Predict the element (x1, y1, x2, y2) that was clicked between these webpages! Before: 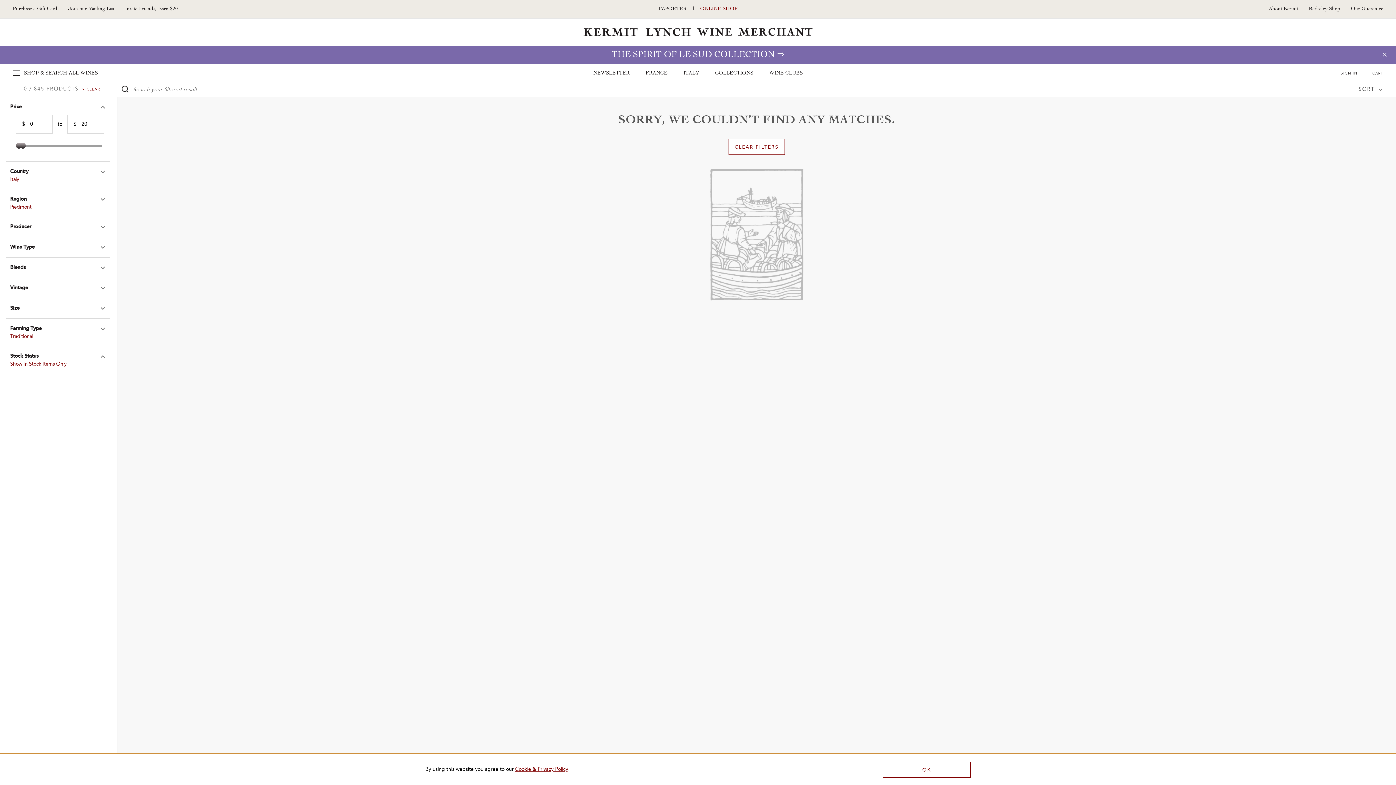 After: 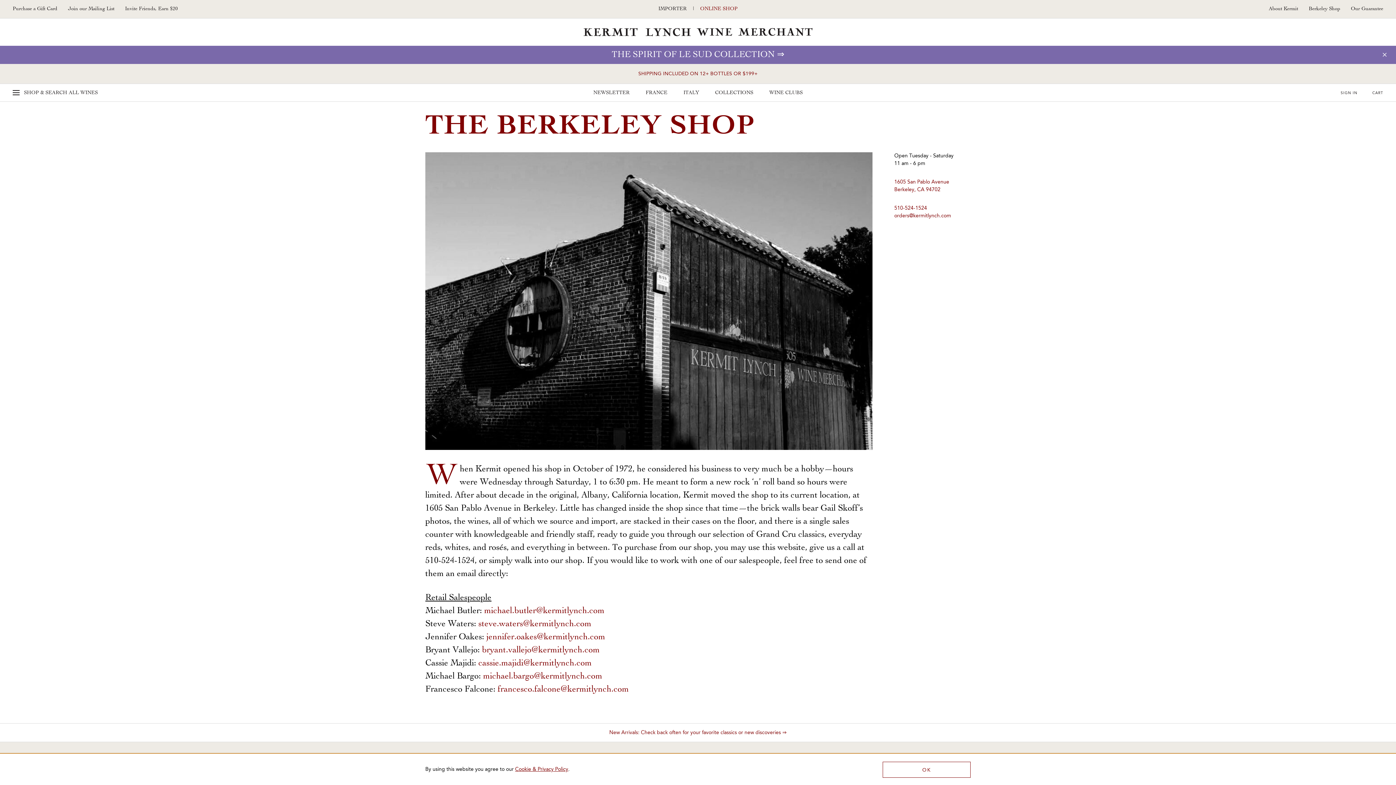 Action: bbox: (1309, 5, 1340, 12) label: Berkeley Shop